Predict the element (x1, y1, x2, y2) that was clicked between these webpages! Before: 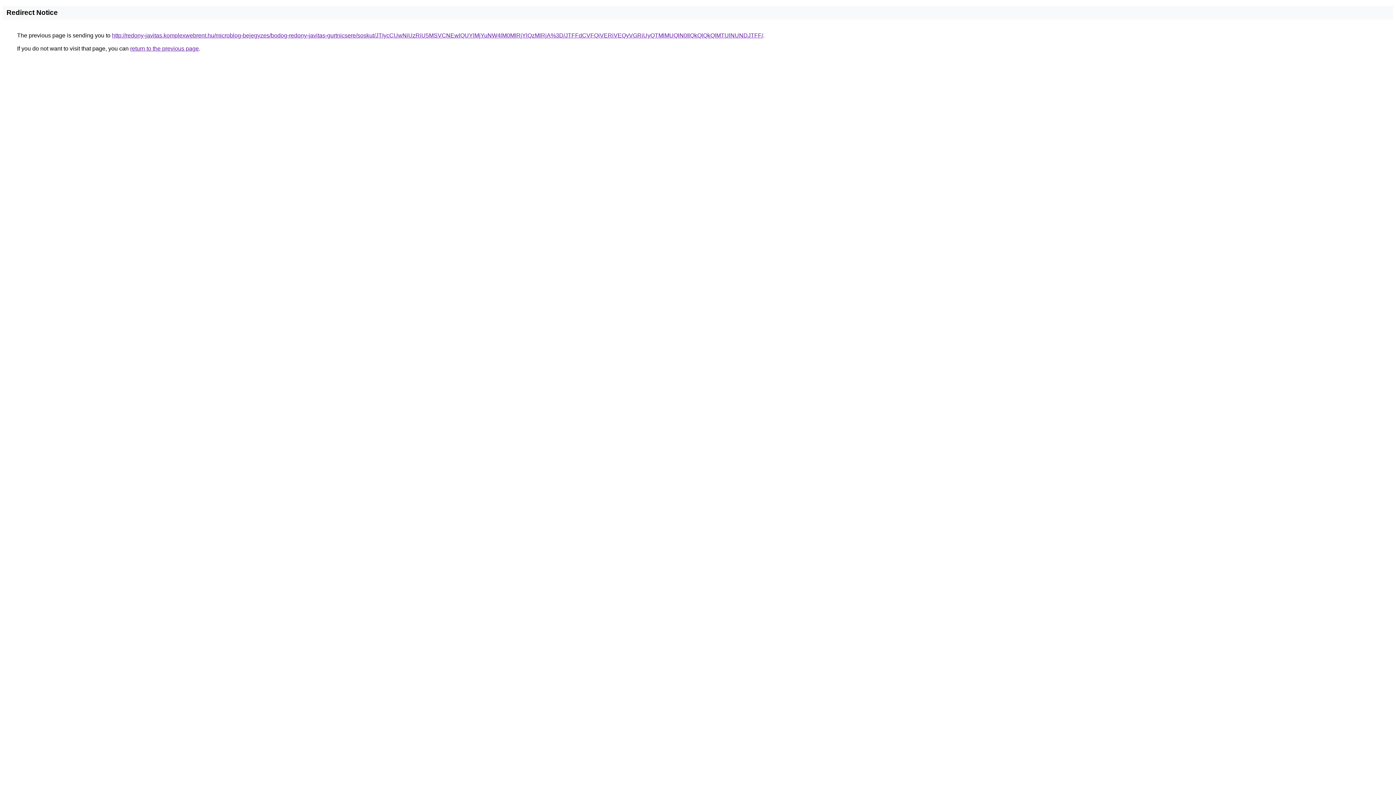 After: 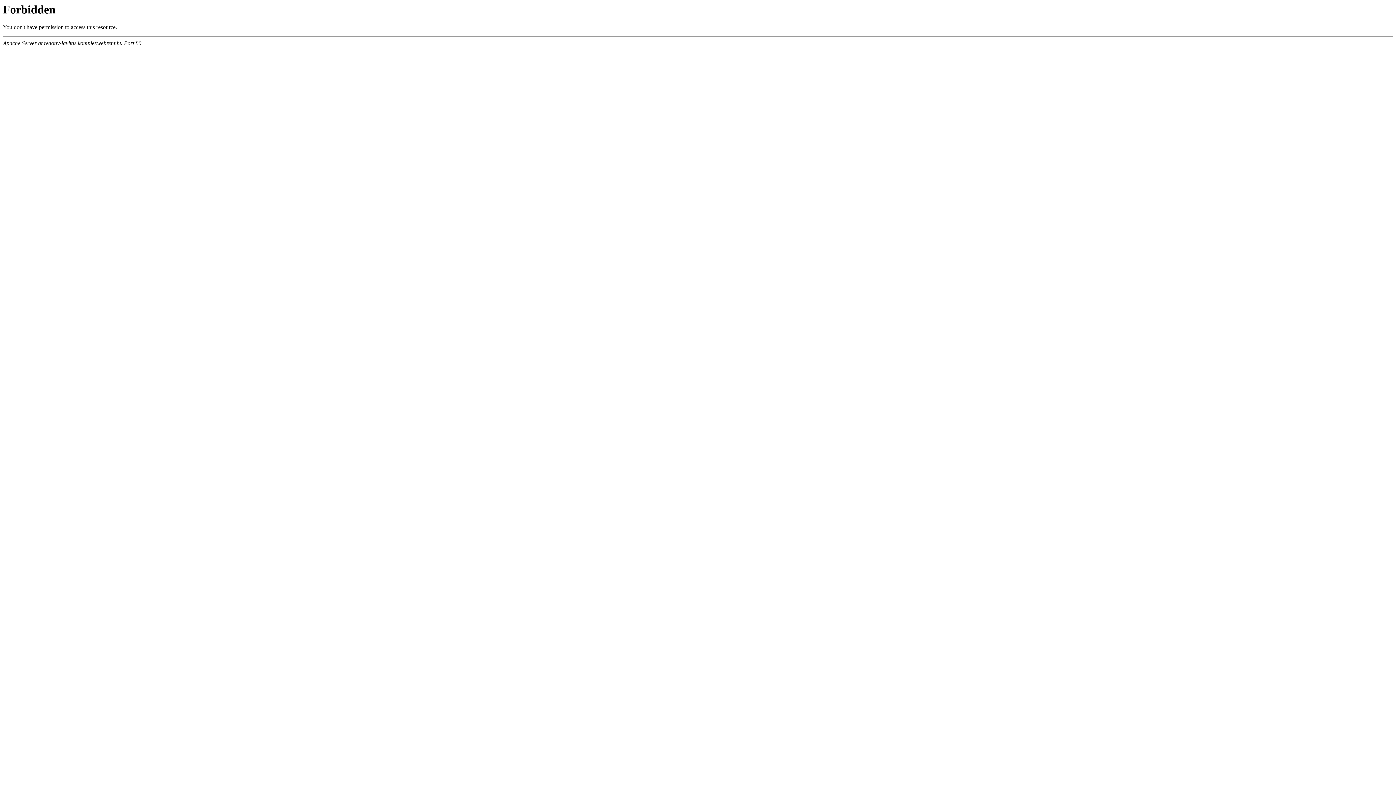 Action: bbox: (112, 32, 763, 38) label: http://redony-javitas.komplexwebrent.hu/microblog-bejegyzes/bodog-redony-javitas-gurtnicsere/soskut/JTIycCUwNiUzRiU5MSVCNEwlQUYlMjYuNW4lM0MlRjYlQzMlRjA%3D/JTFFdCVFQiVERiVEQyVGRiUyQTMlMUQlN0IlQkQlQkQlMTUlNUNDJTFF/